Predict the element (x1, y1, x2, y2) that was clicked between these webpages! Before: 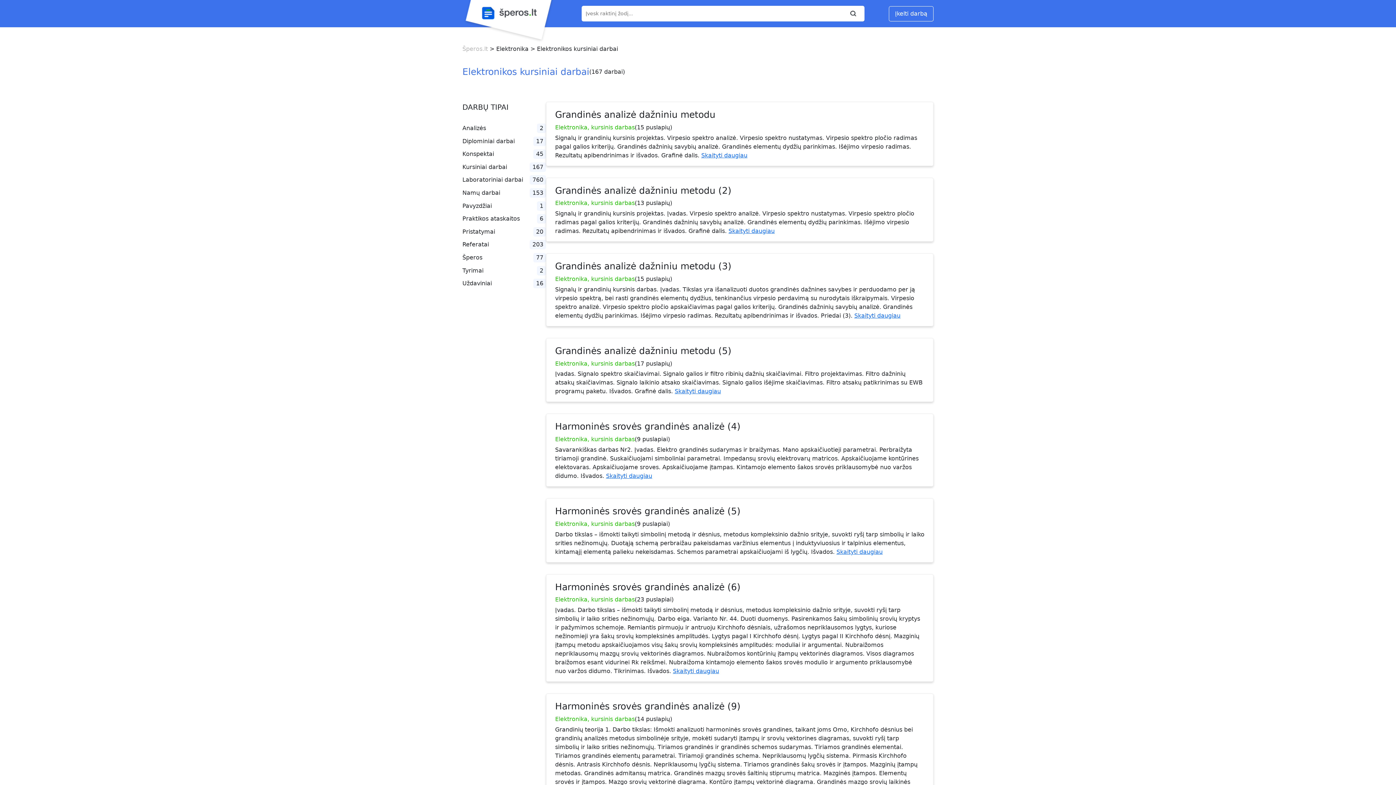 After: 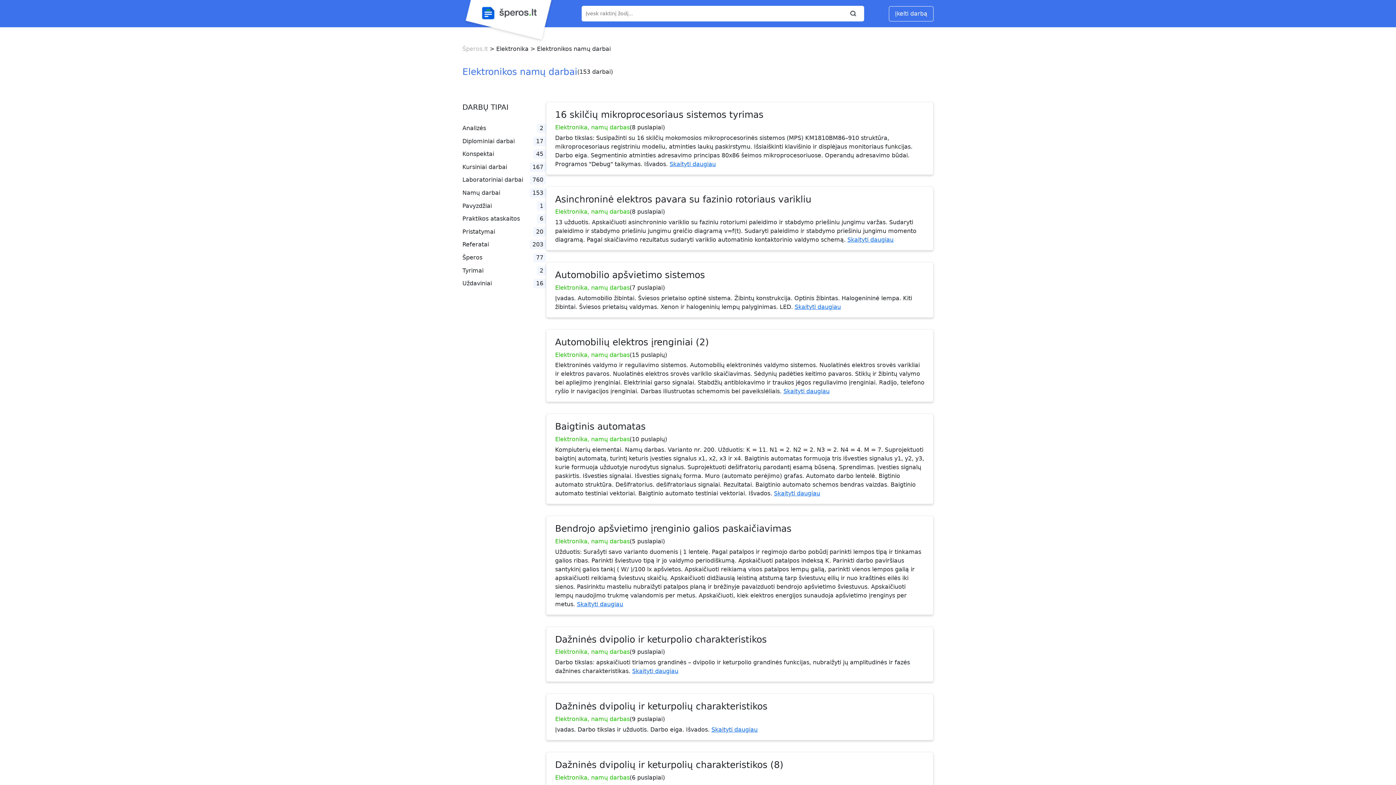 Action: label: Namų darbai

153 bbox: (462, 188, 546, 197)